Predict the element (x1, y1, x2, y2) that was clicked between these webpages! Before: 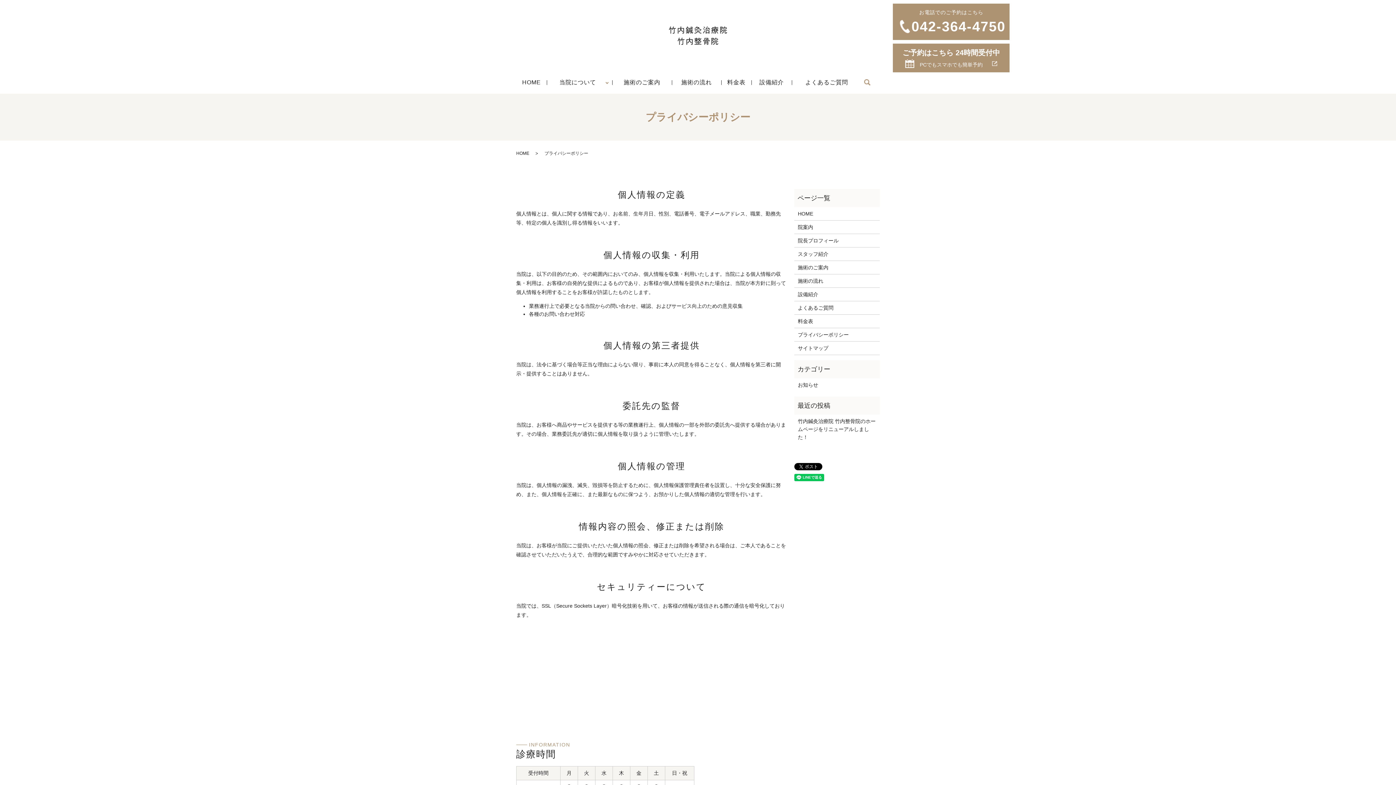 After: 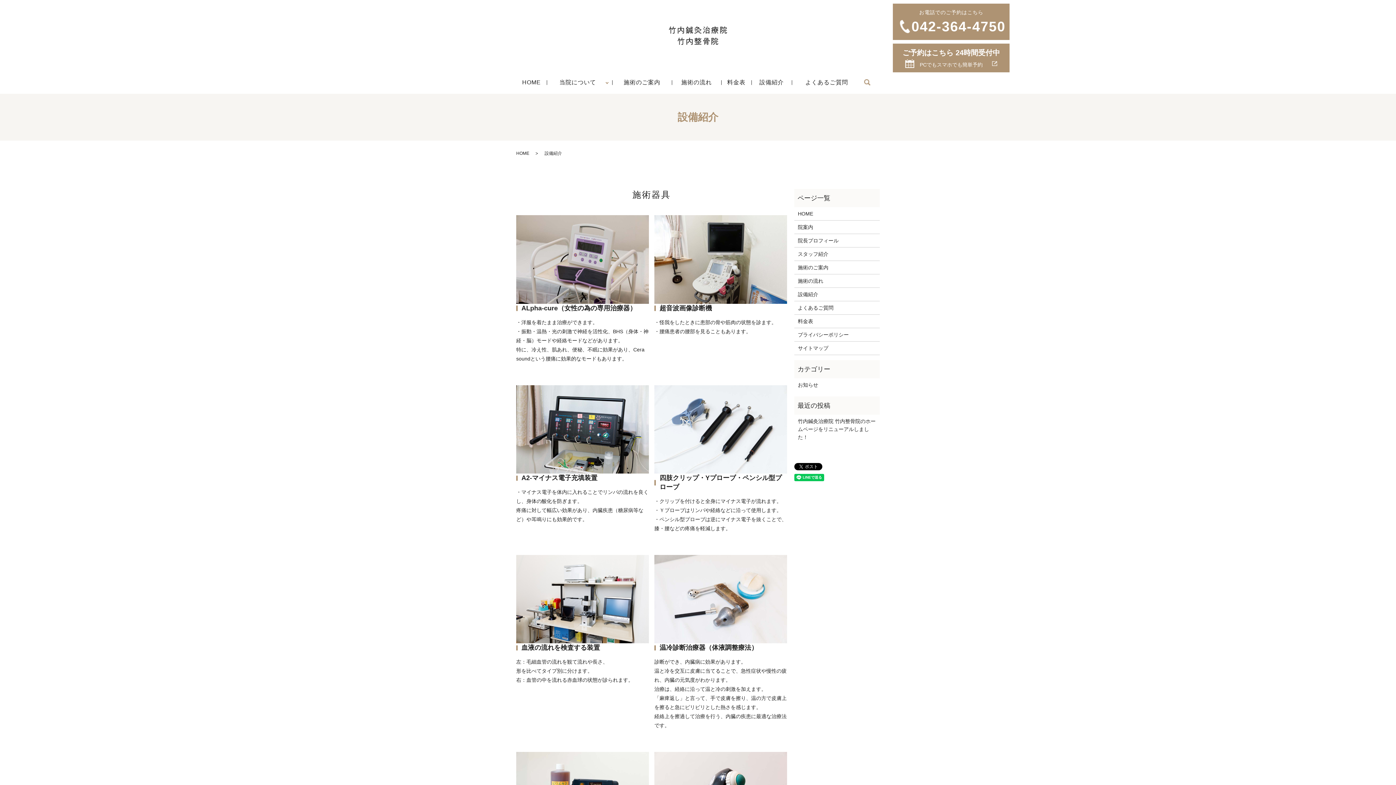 Action: bbox: (751, 71, 792, 93) label: 設備紹介